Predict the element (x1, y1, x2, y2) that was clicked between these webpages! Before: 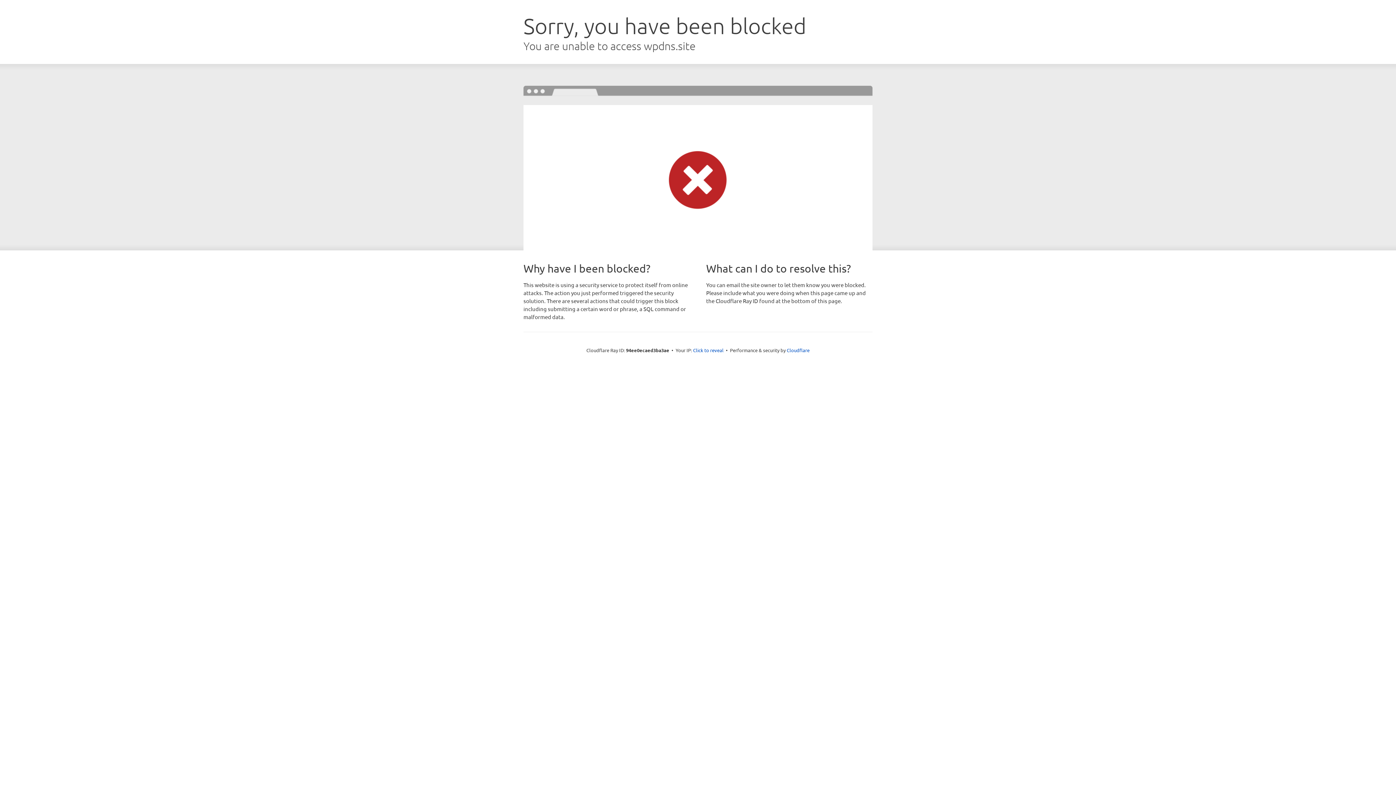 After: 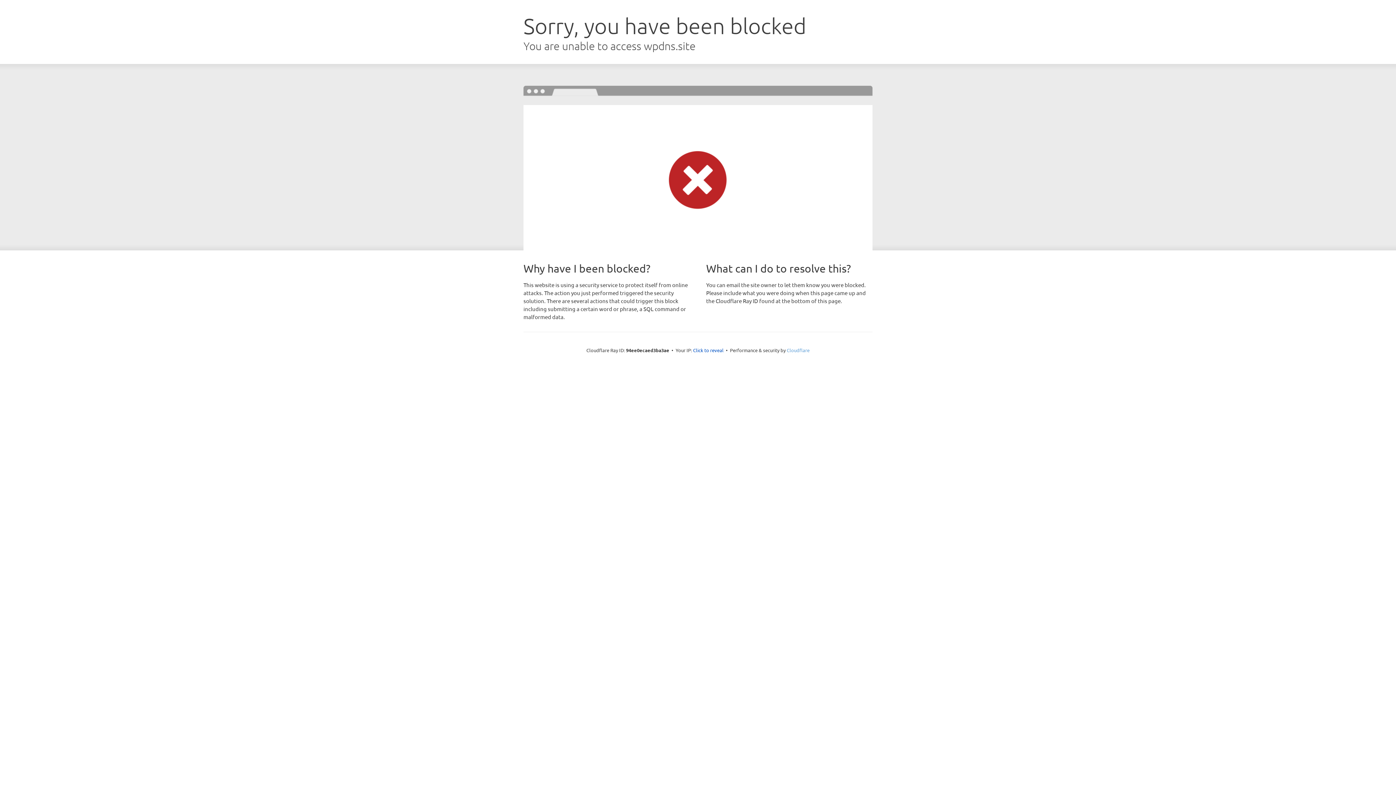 Action: label: Cloudflare bbox: (786, 347, 809, 353)